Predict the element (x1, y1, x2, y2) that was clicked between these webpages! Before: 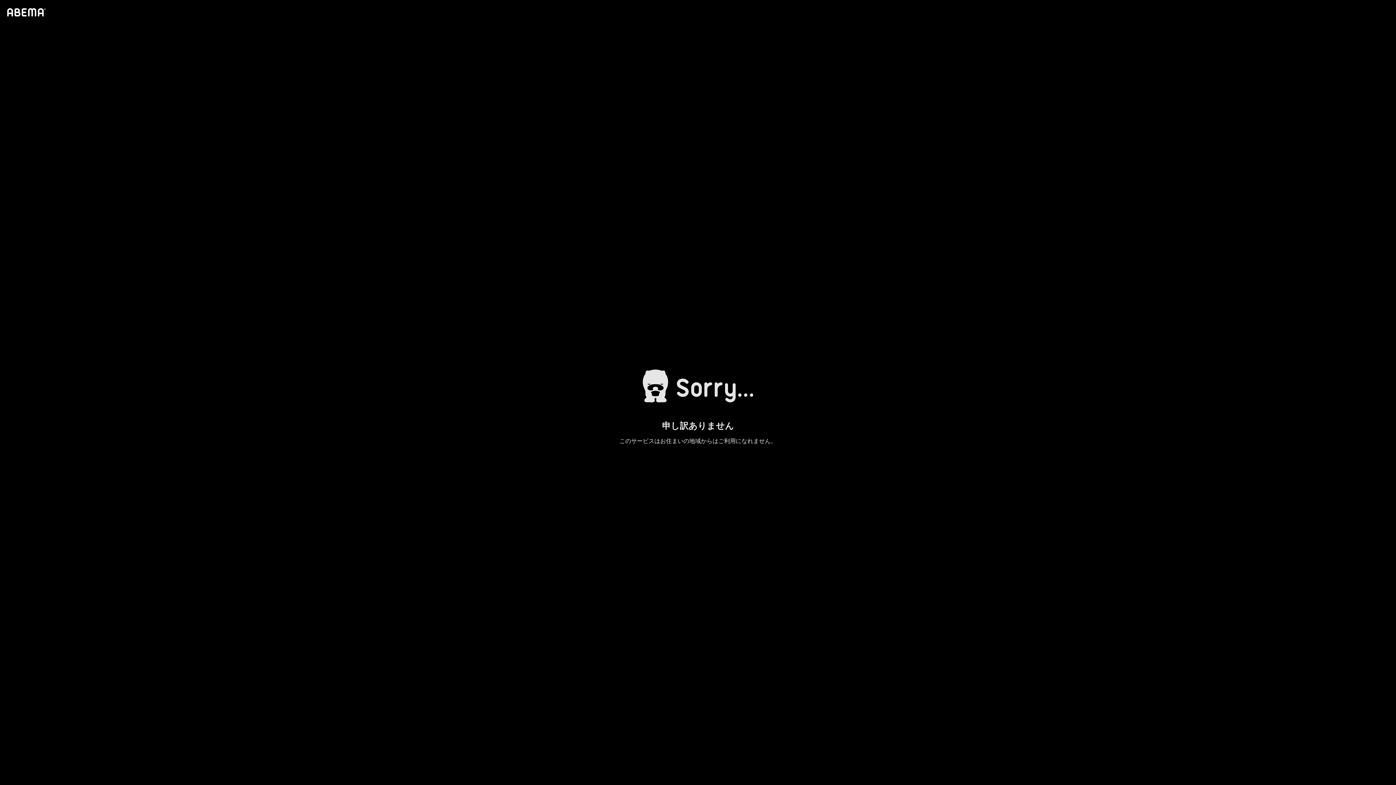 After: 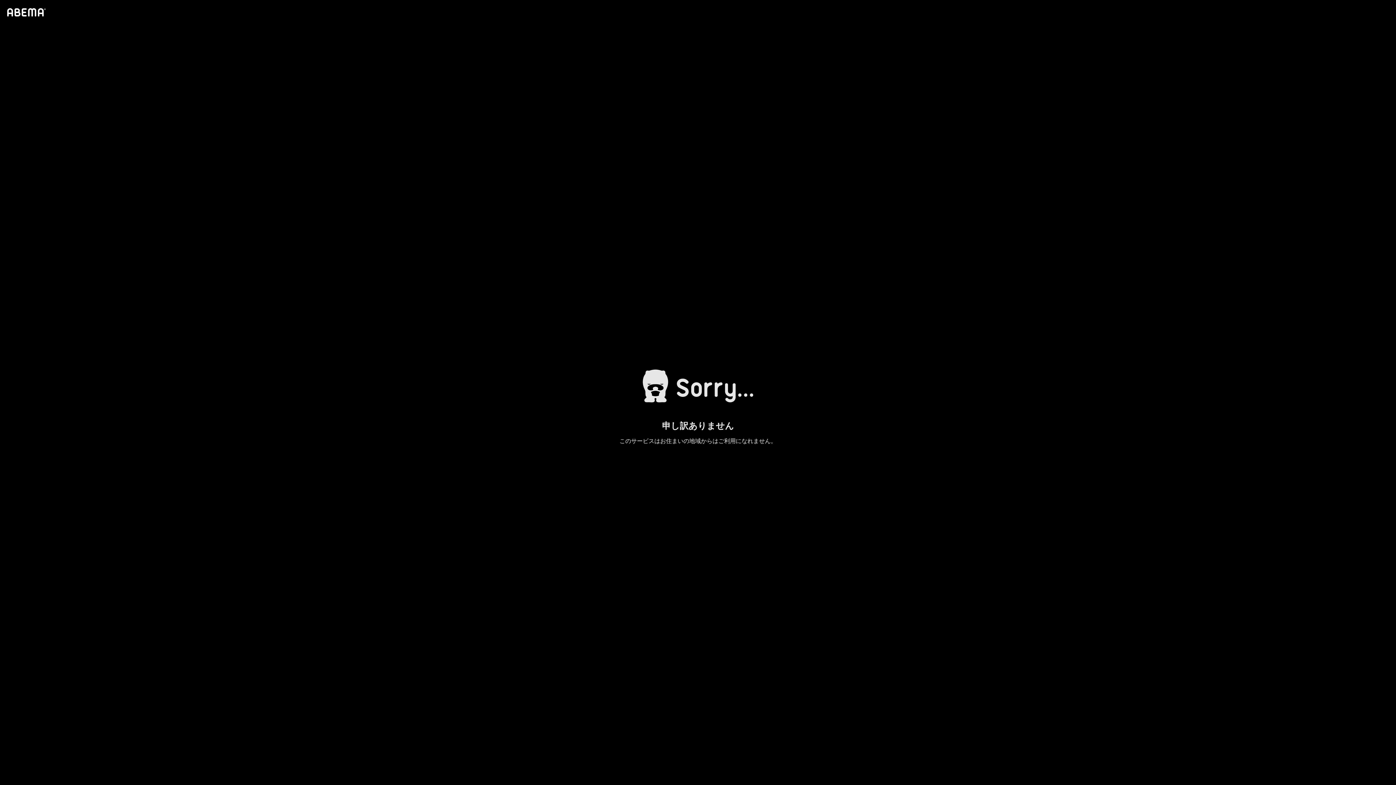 Action: bbox: (4, 1, 46, 23)